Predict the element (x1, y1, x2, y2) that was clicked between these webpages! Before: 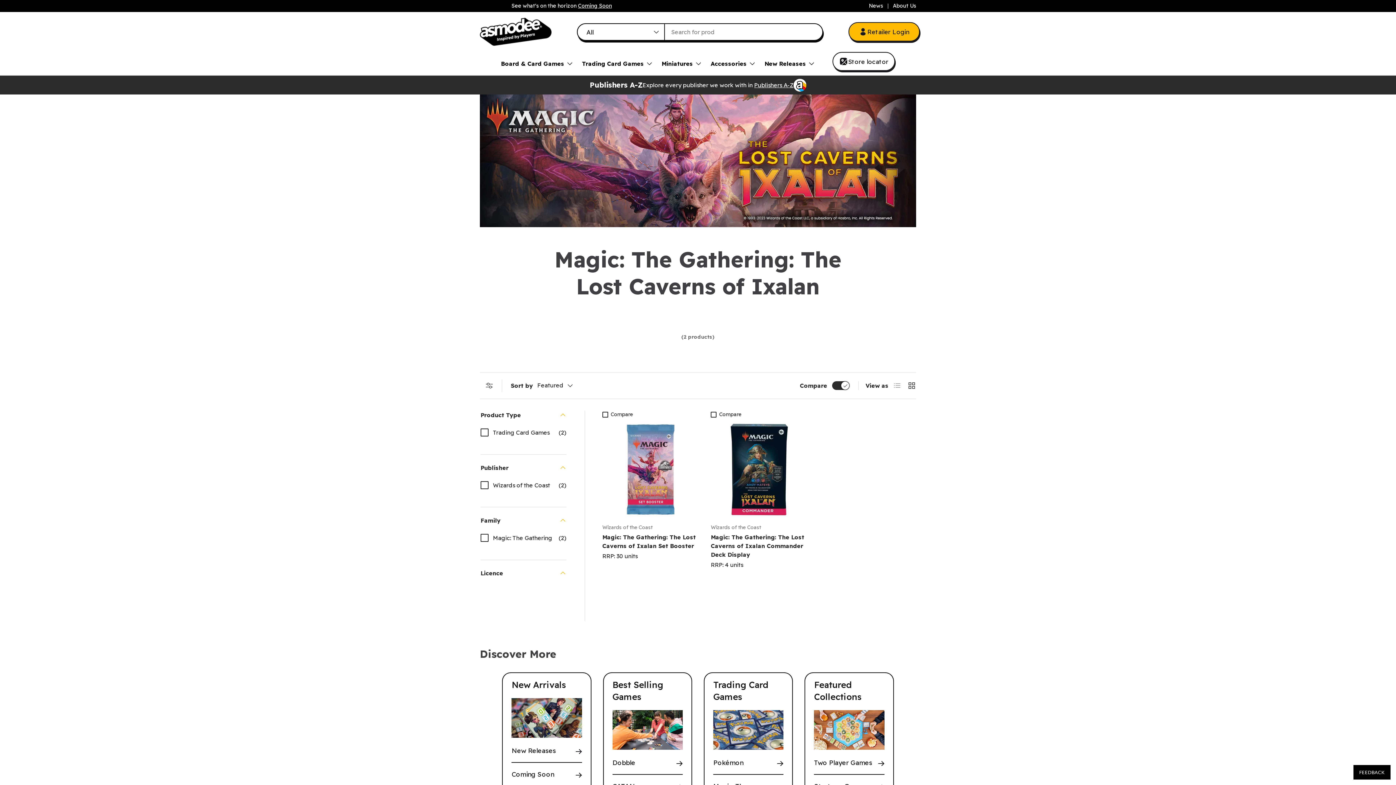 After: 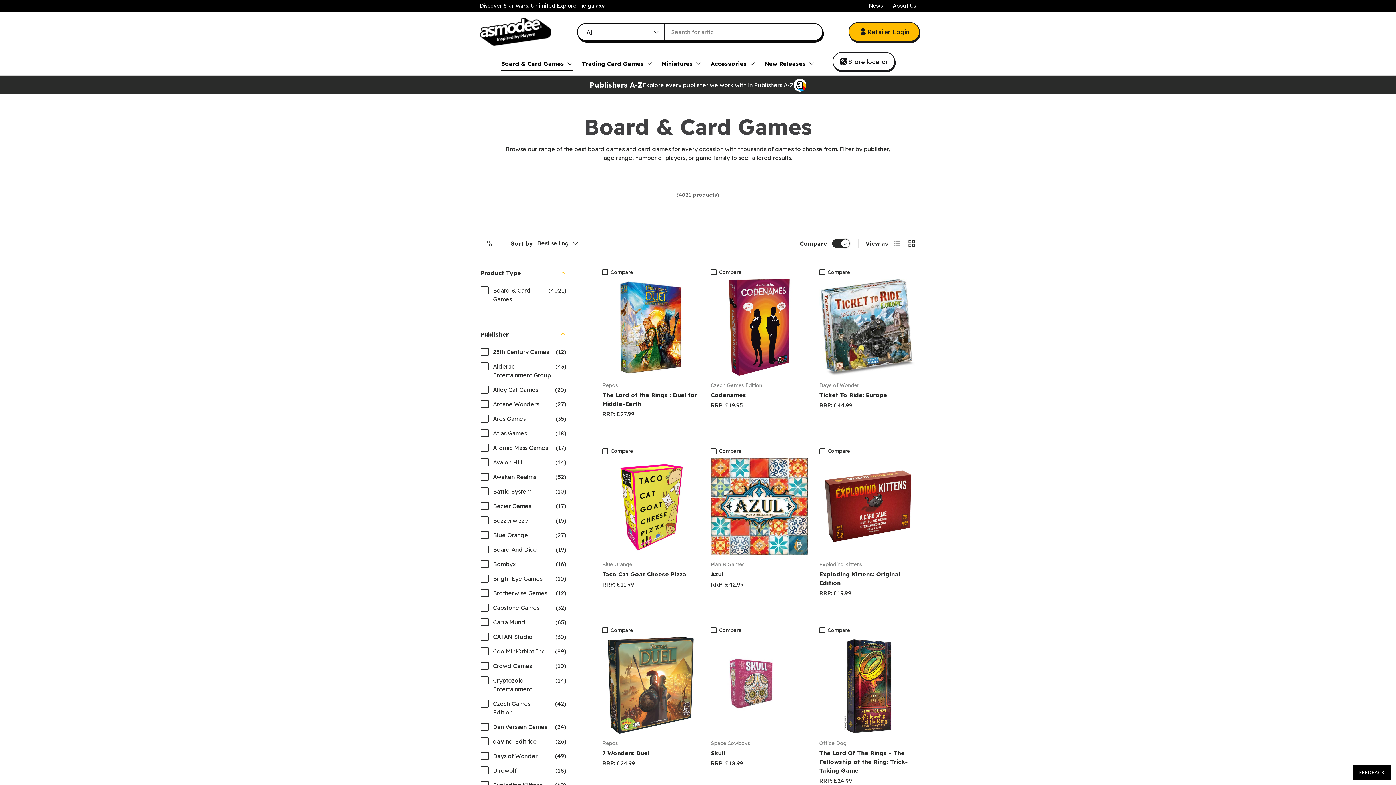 Action: bbox: (501, 56, 573, 70) label: Board & Card Games